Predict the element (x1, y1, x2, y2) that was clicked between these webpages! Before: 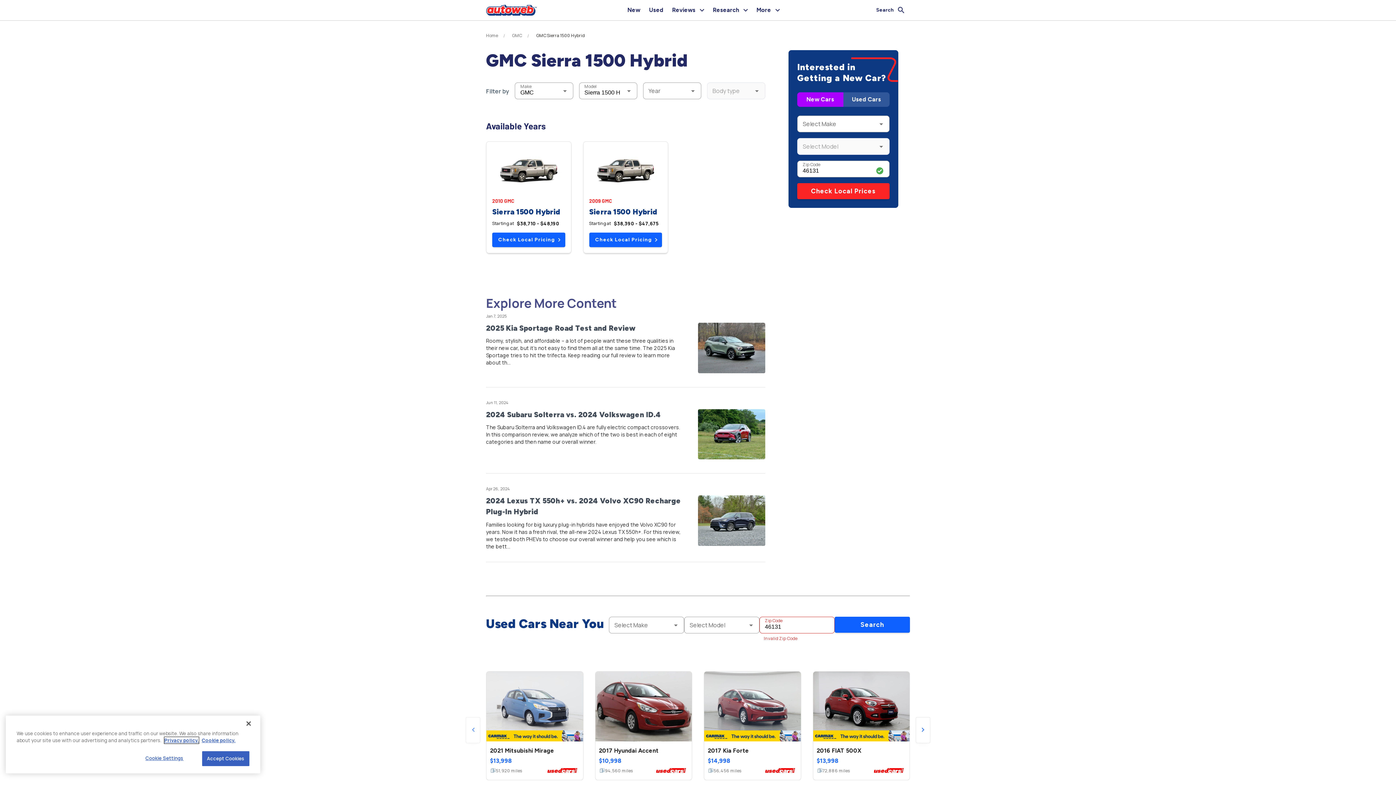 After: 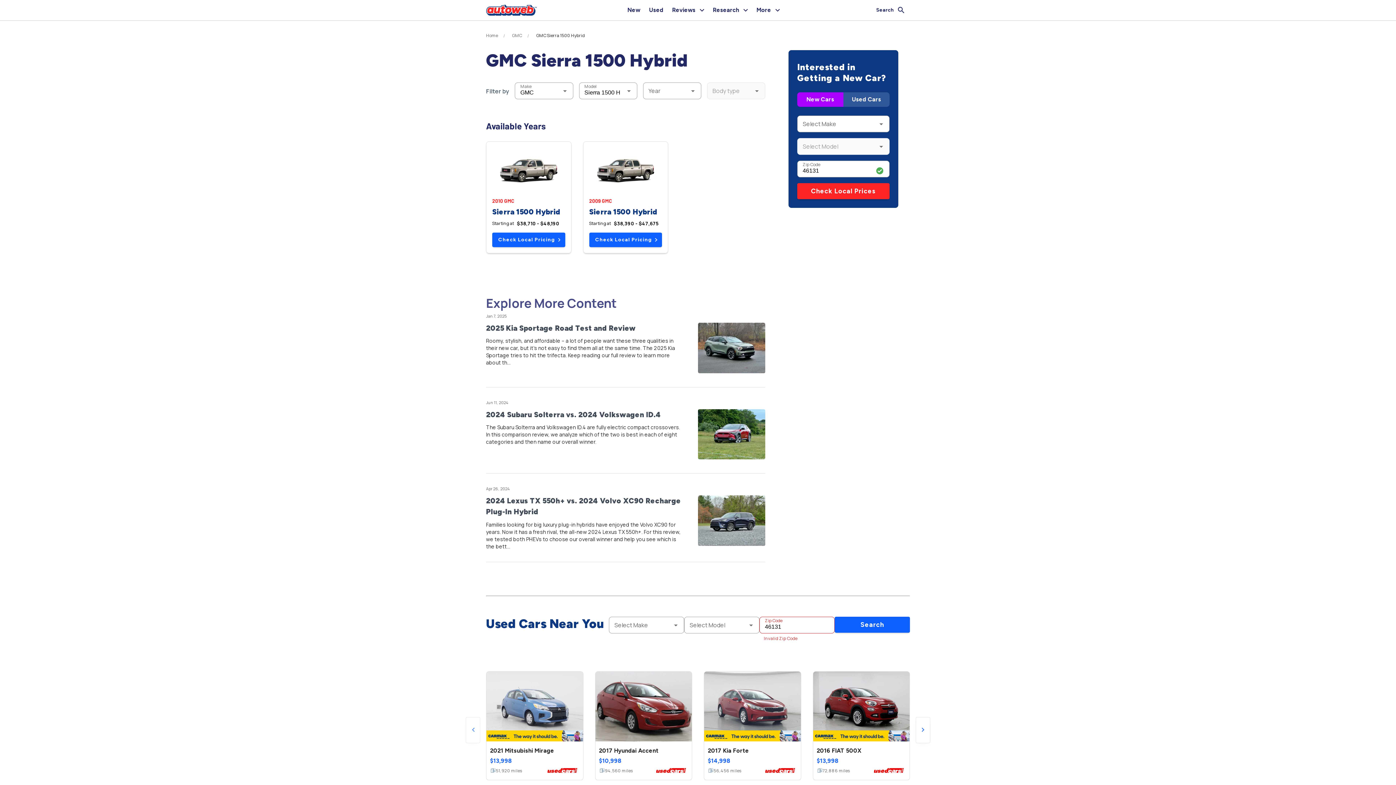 Action: label: Check Local Prices bbox: (797, 183, 889, 199)